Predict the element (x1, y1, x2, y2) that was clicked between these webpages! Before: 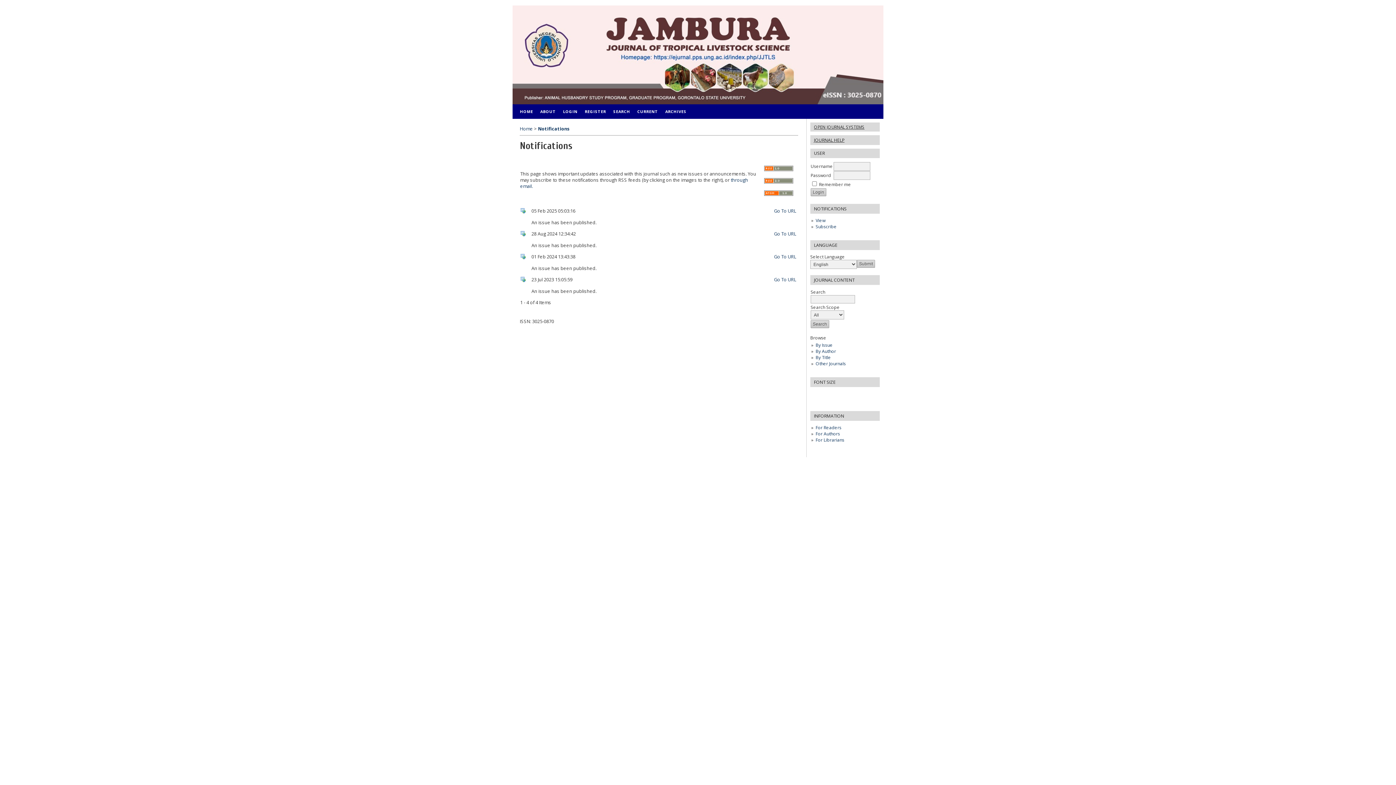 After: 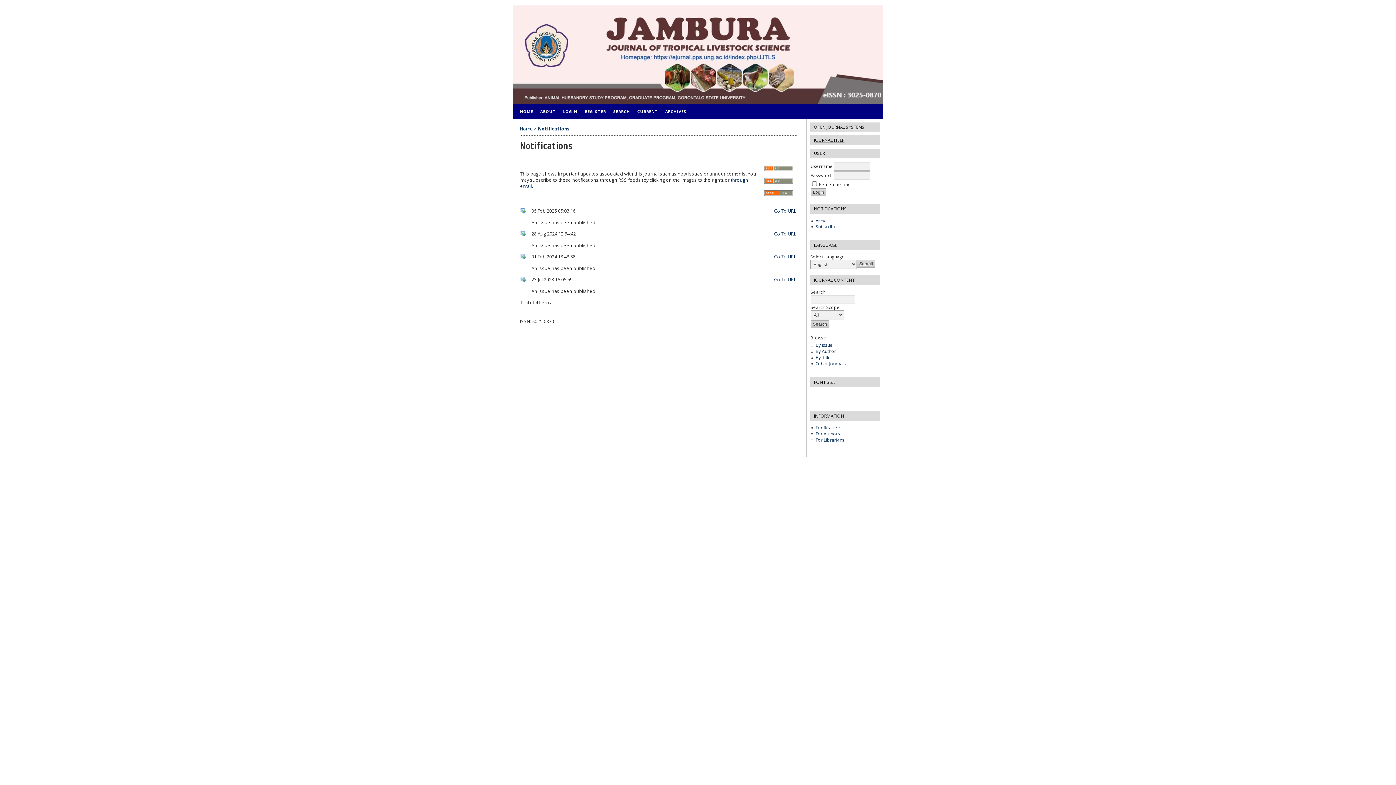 Action: label: JOURNAL HELP bbox: (814, 136, 844, 143)